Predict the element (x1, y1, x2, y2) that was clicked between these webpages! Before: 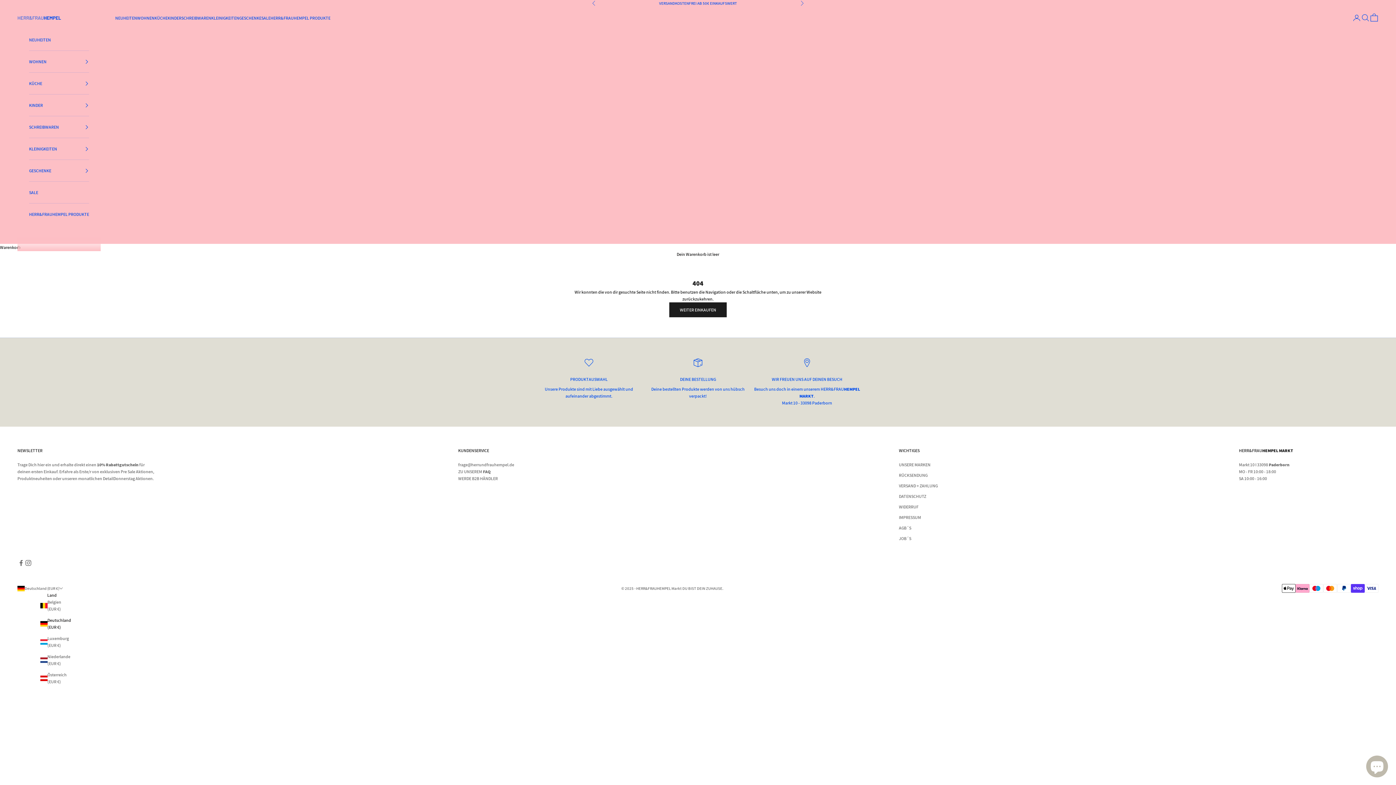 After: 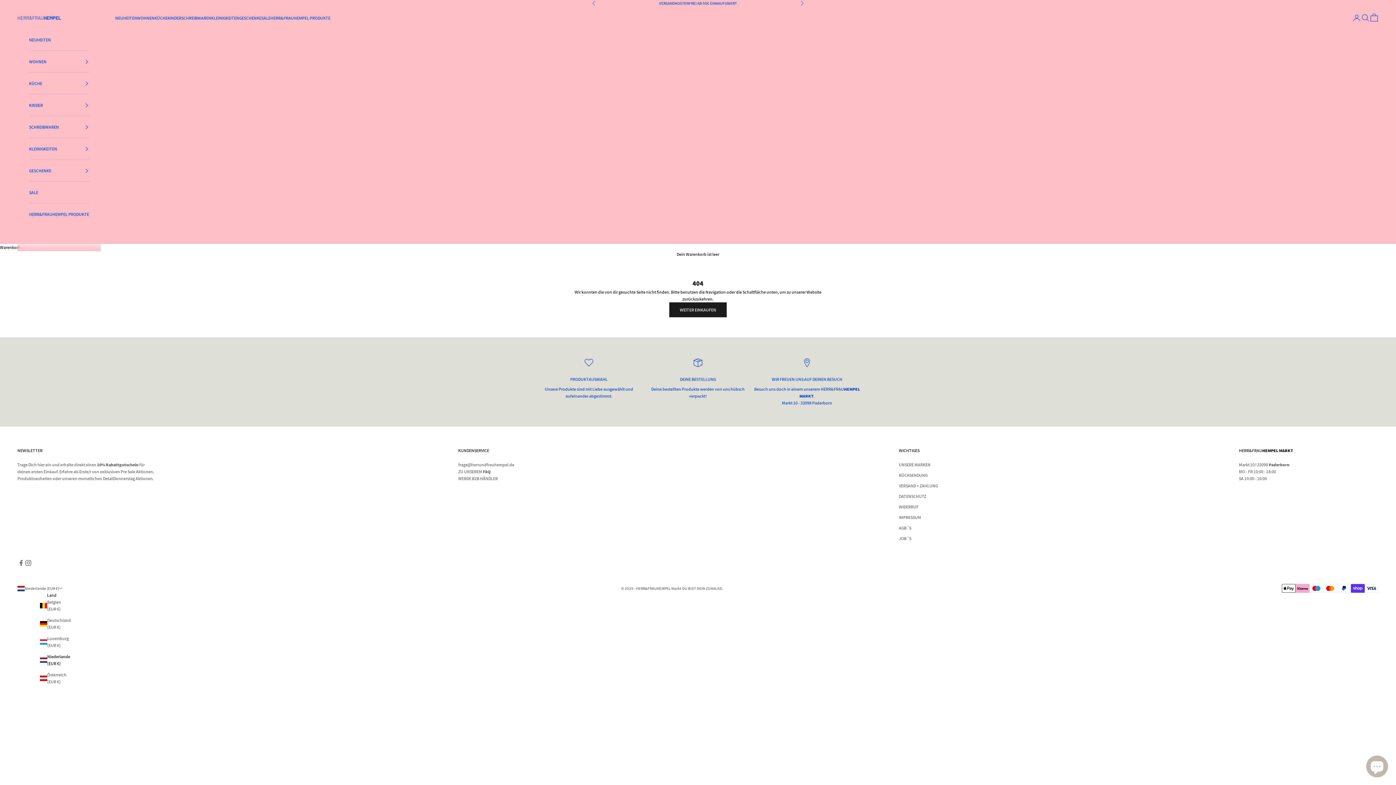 Action: bbox: (40, 653, 63, 667) label: Niederlande (EUR €)